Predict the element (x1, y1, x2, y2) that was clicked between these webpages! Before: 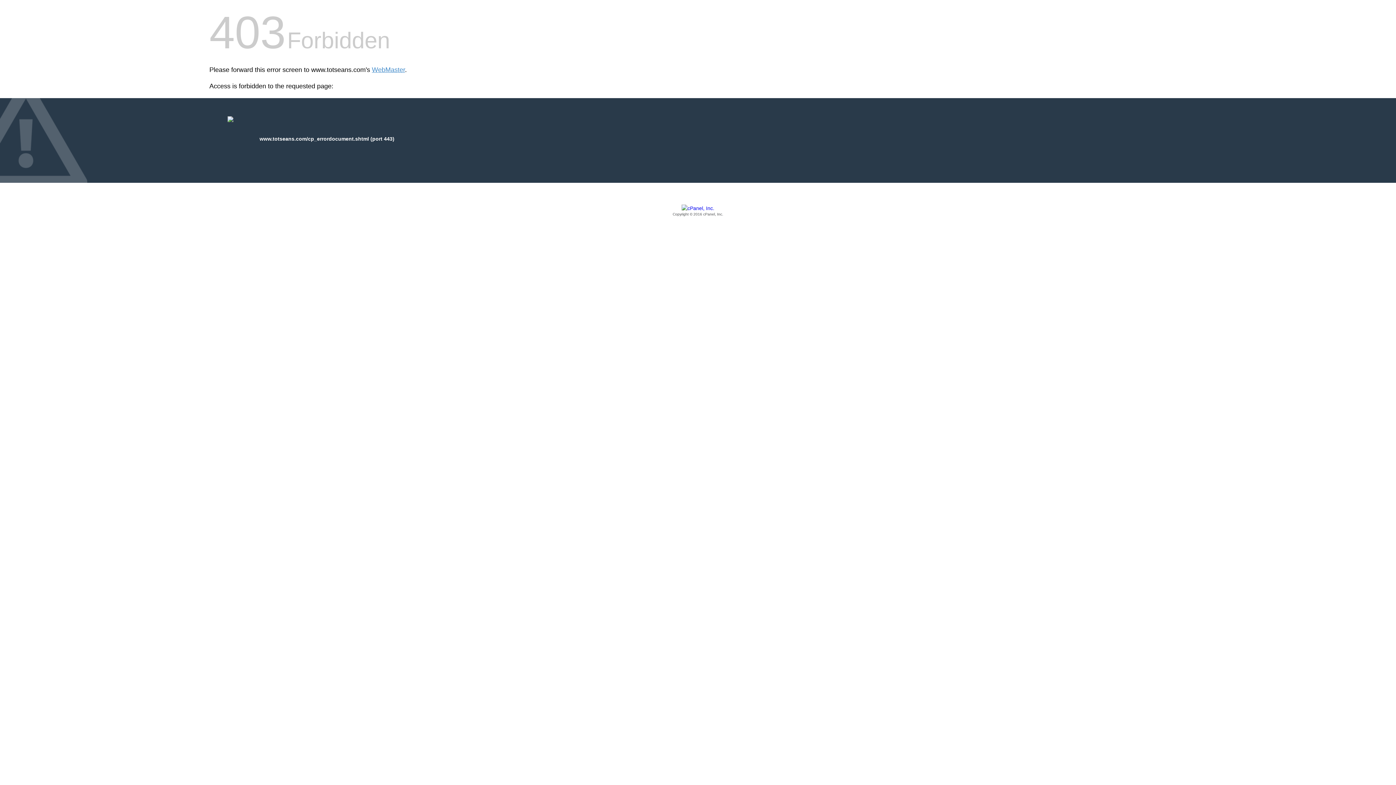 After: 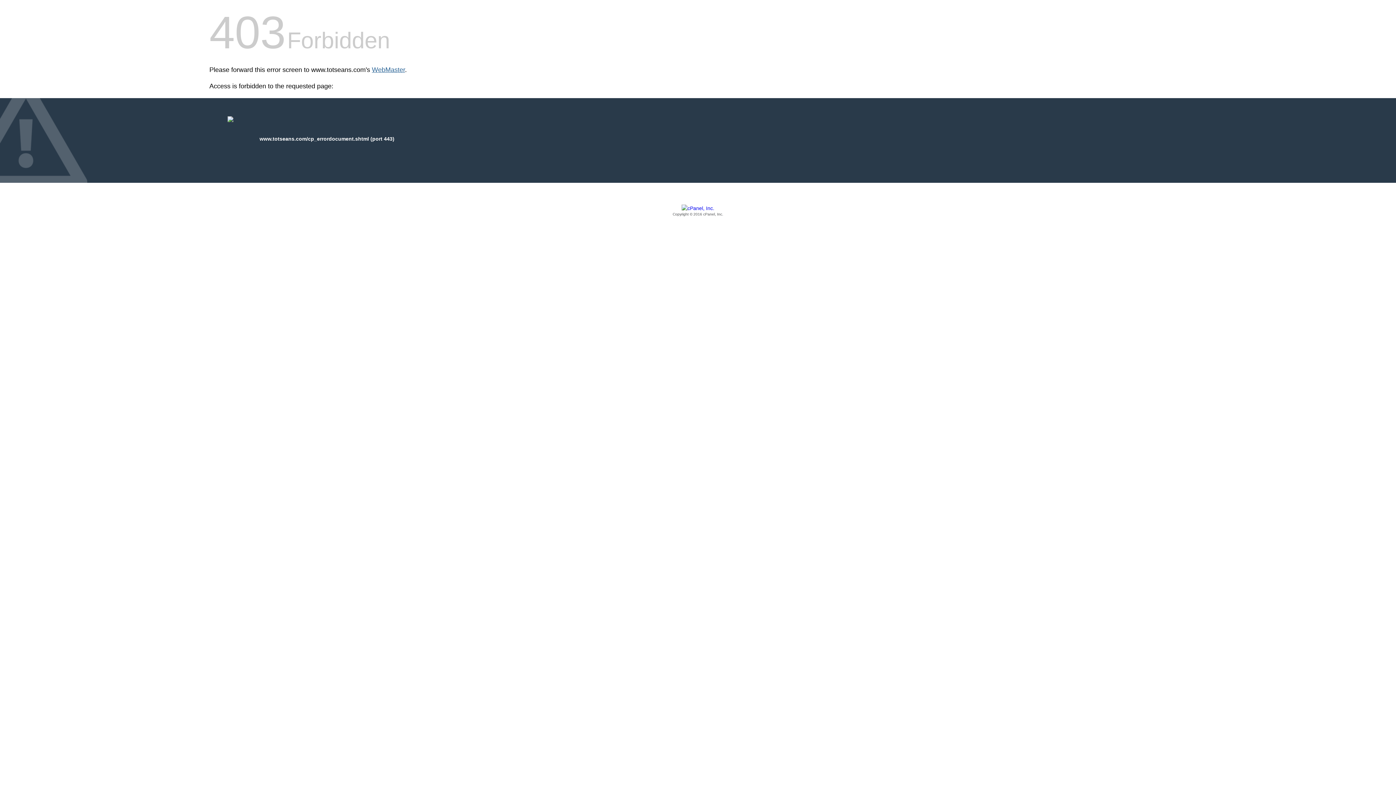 Action: label: WebMaster bbox: (372, 66, 405, 73)